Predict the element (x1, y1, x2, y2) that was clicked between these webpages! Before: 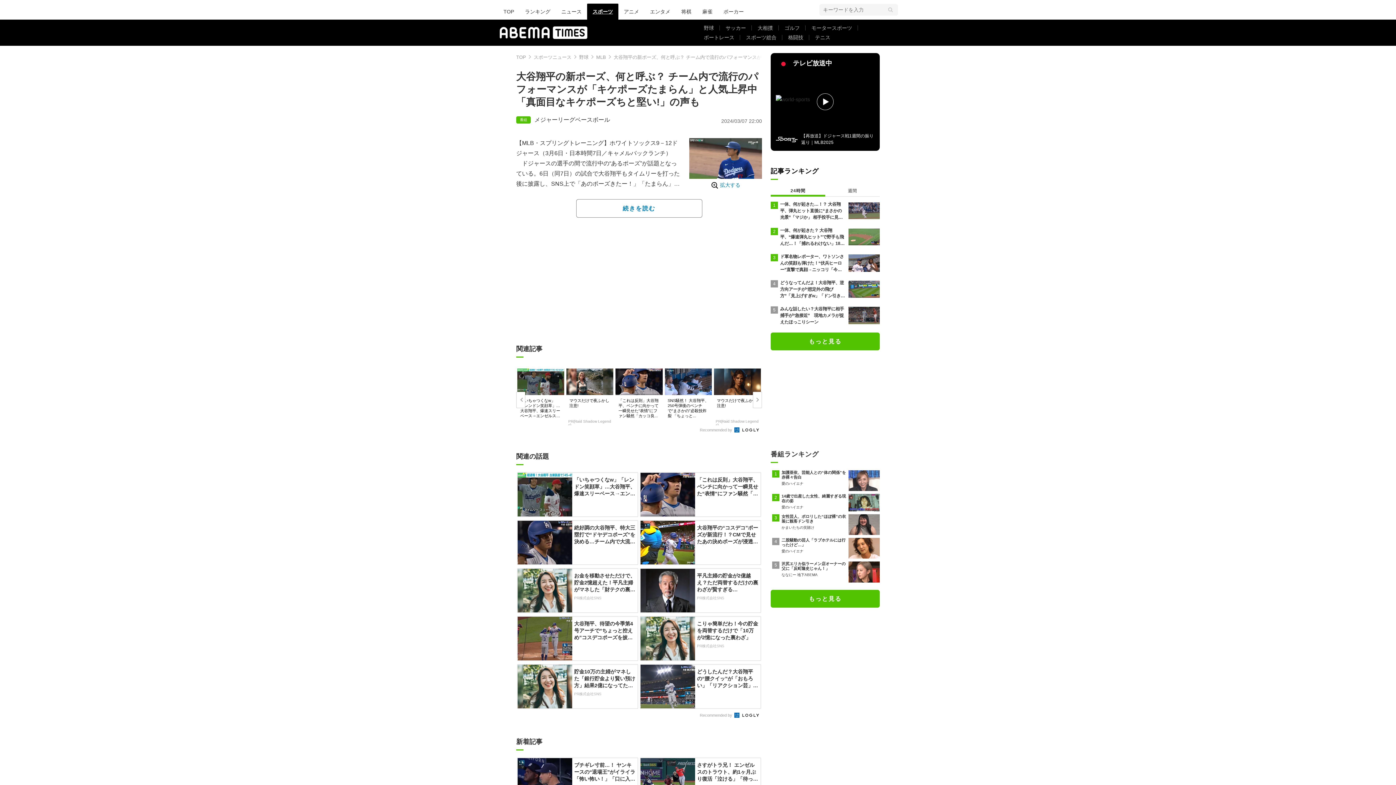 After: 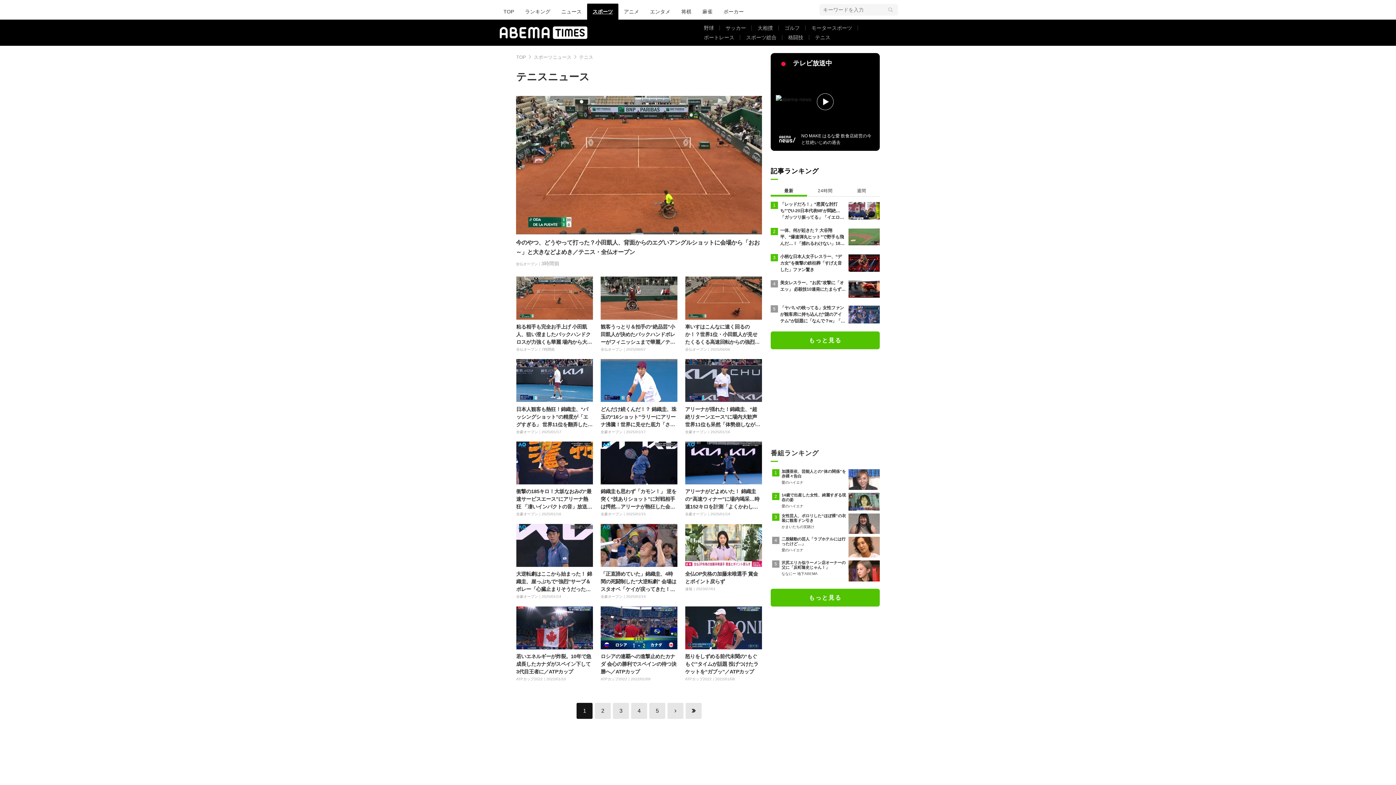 Action: bbox: (809, 32, 836, 42) label: テニス